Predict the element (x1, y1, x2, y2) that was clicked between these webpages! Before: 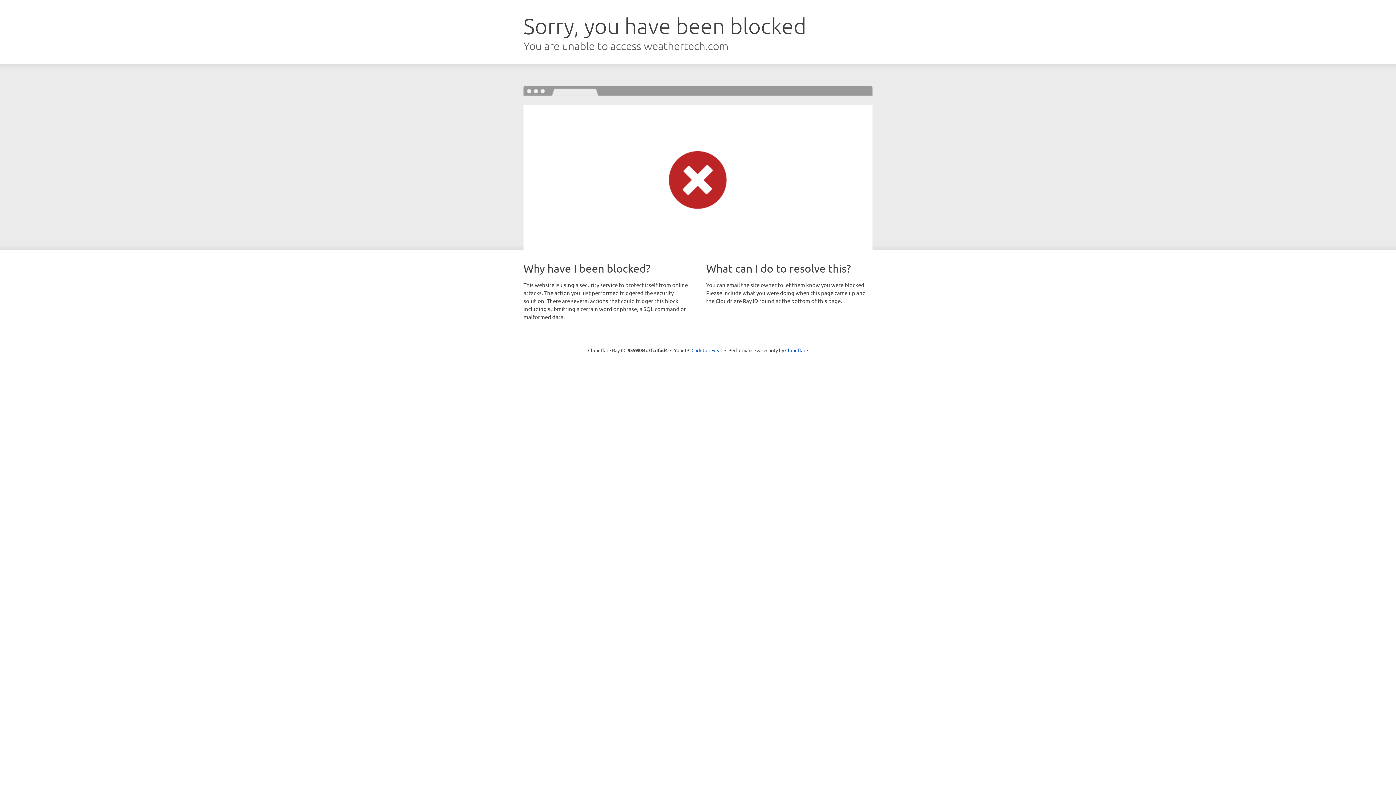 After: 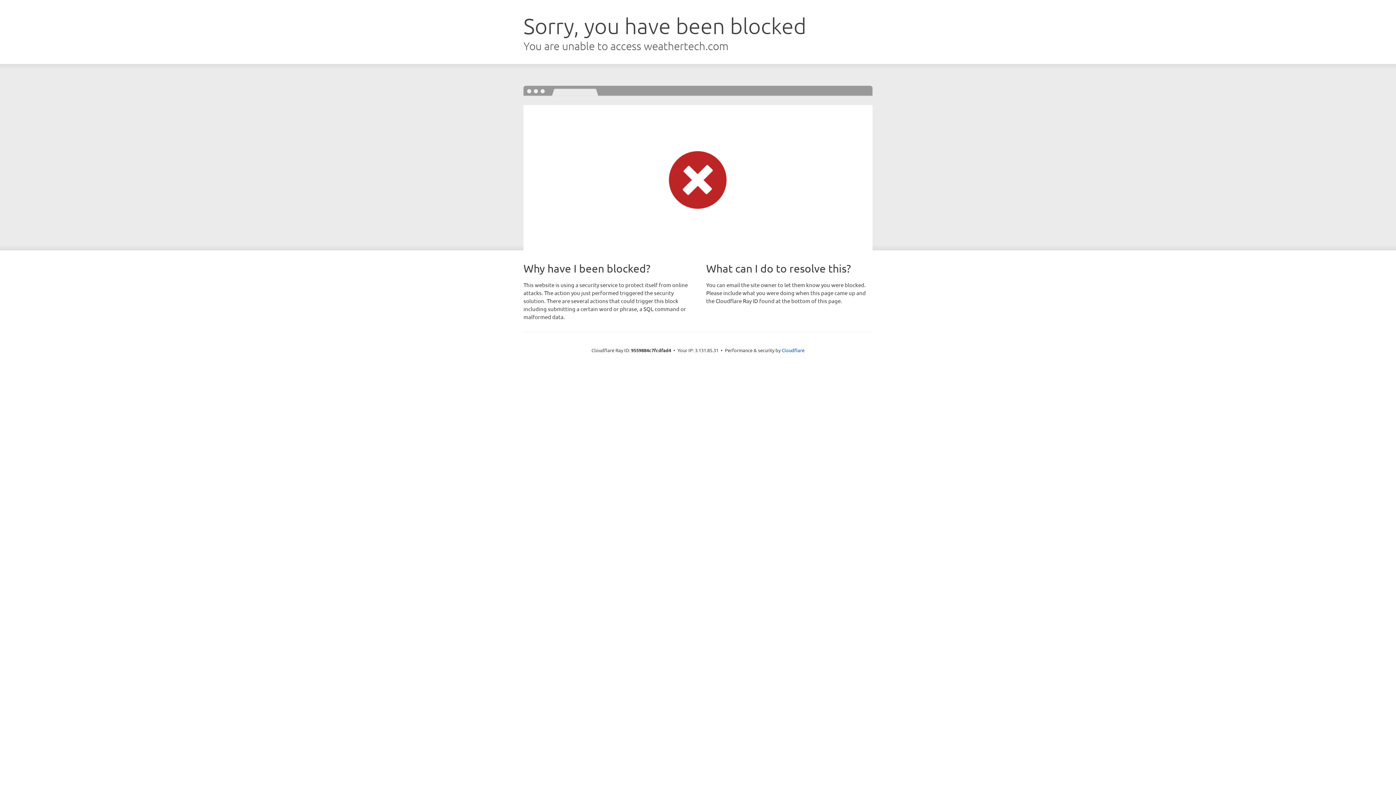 Action: bbox: (691, 346, 722, 353) label: Click to reveal